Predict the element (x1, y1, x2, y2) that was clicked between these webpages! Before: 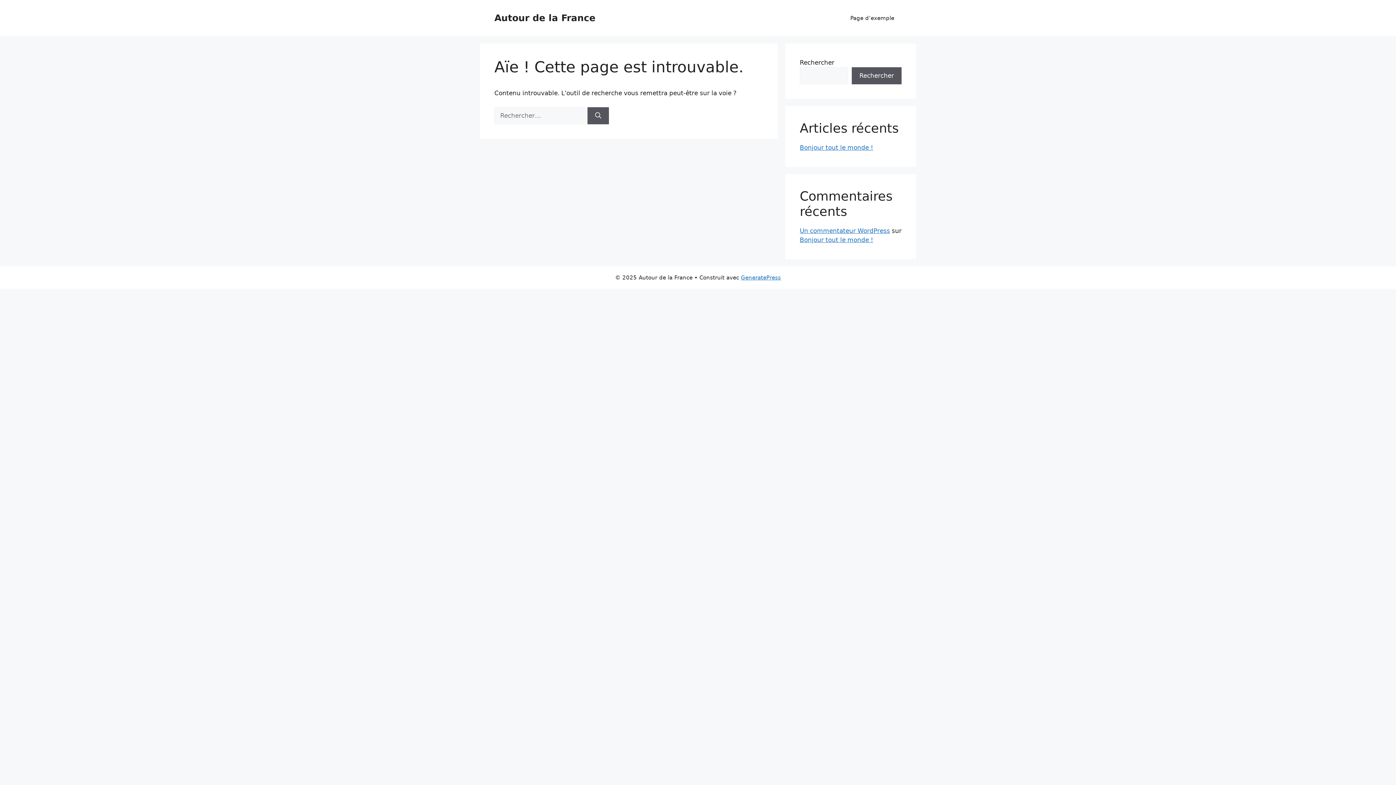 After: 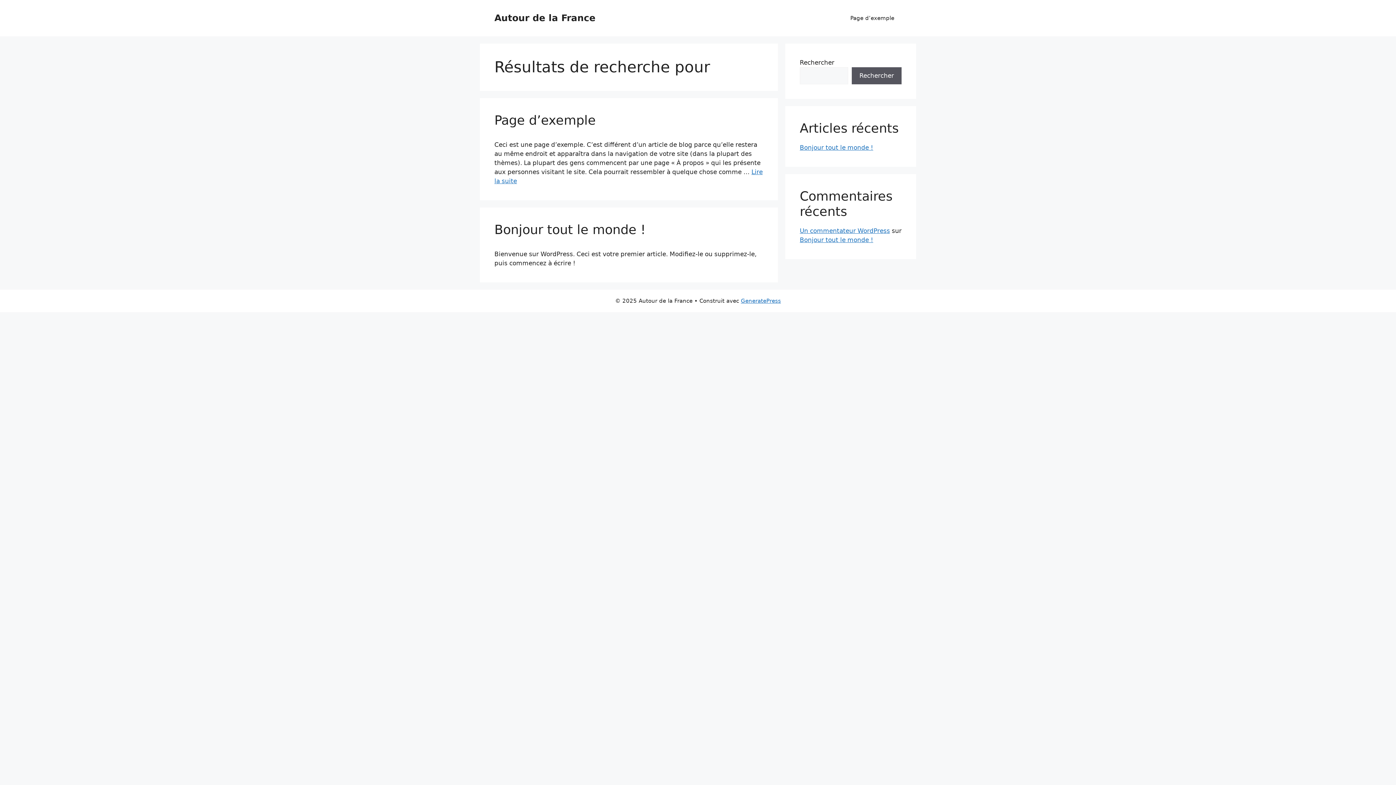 Action: label: Rechercher bbox: (587, 107, 609, 124)